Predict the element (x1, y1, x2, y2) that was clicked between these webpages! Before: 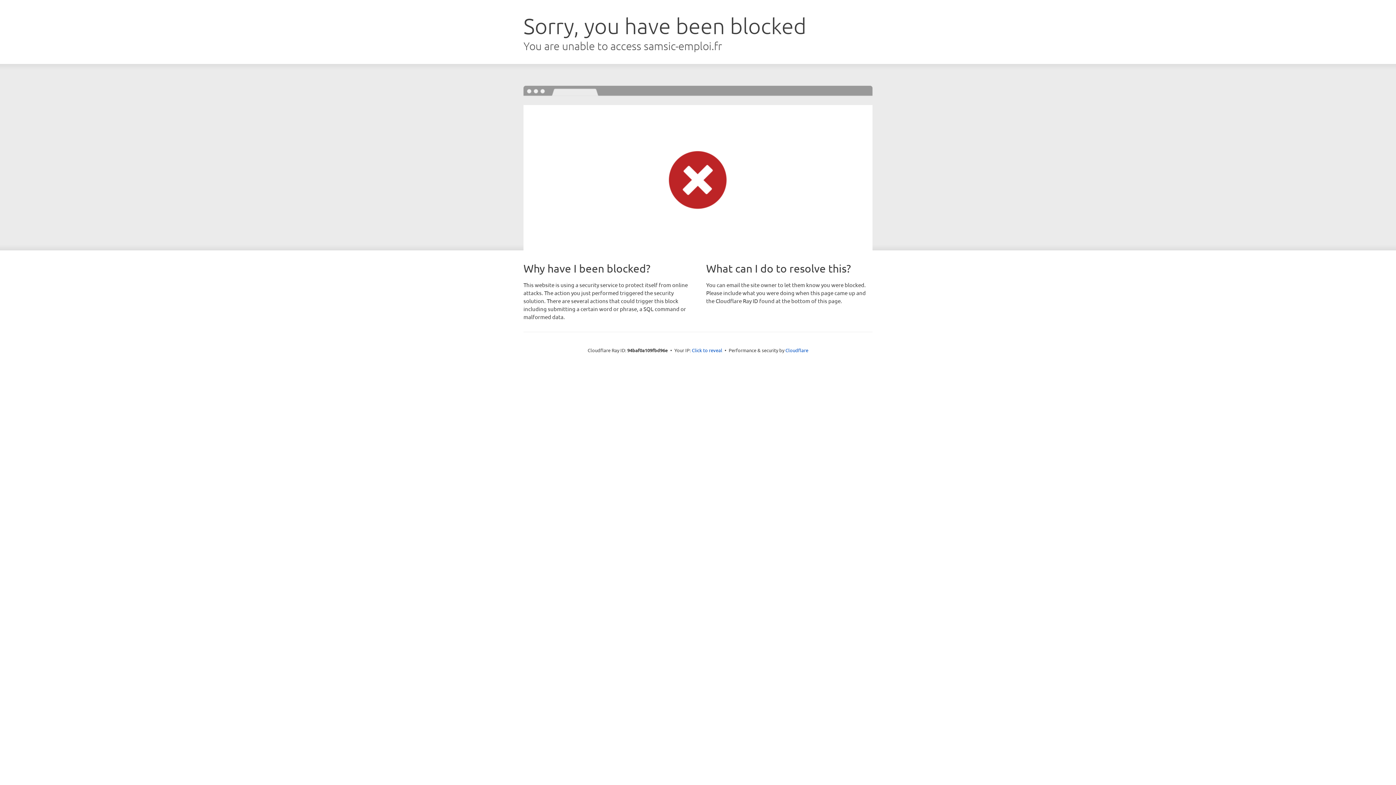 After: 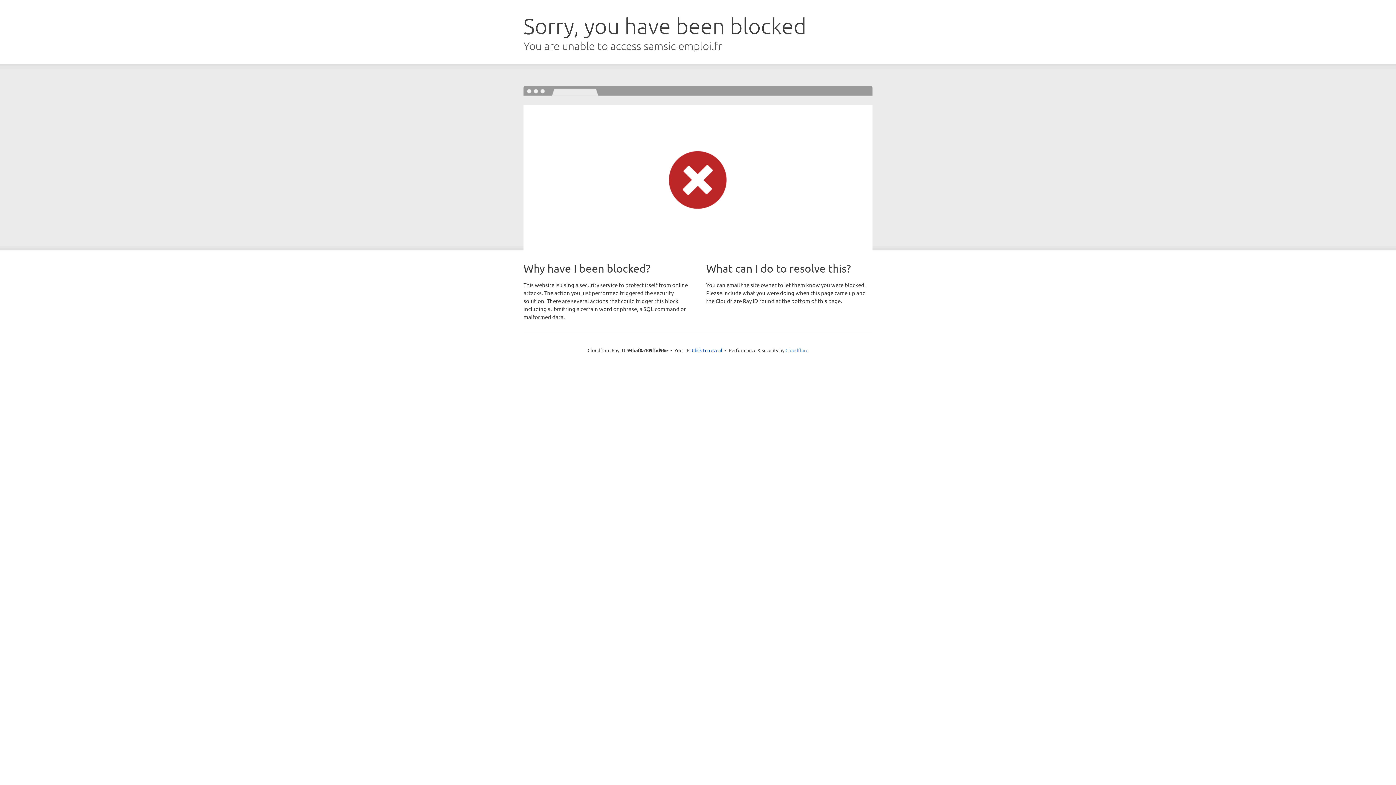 Action: bbox: (785, 347, 808, 353) label: Cloudflare